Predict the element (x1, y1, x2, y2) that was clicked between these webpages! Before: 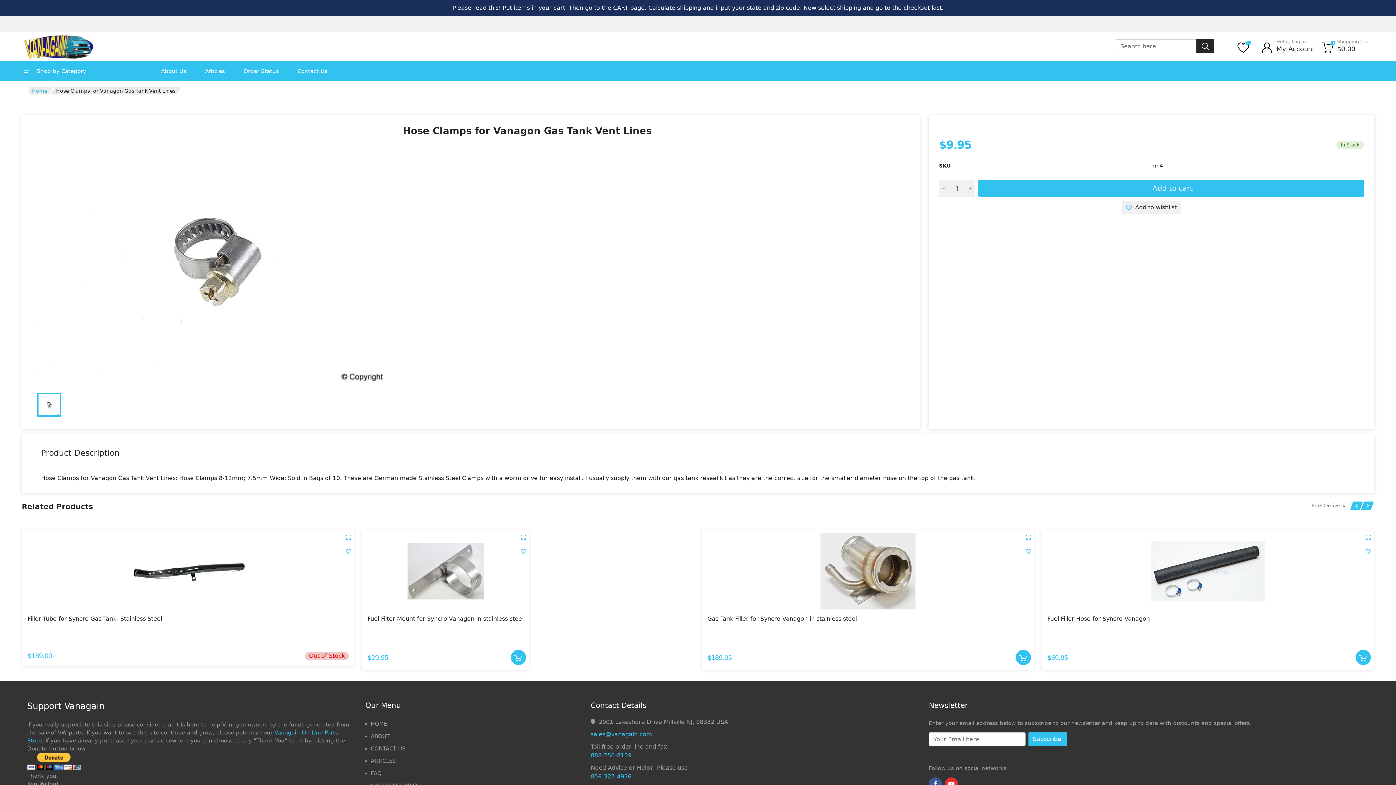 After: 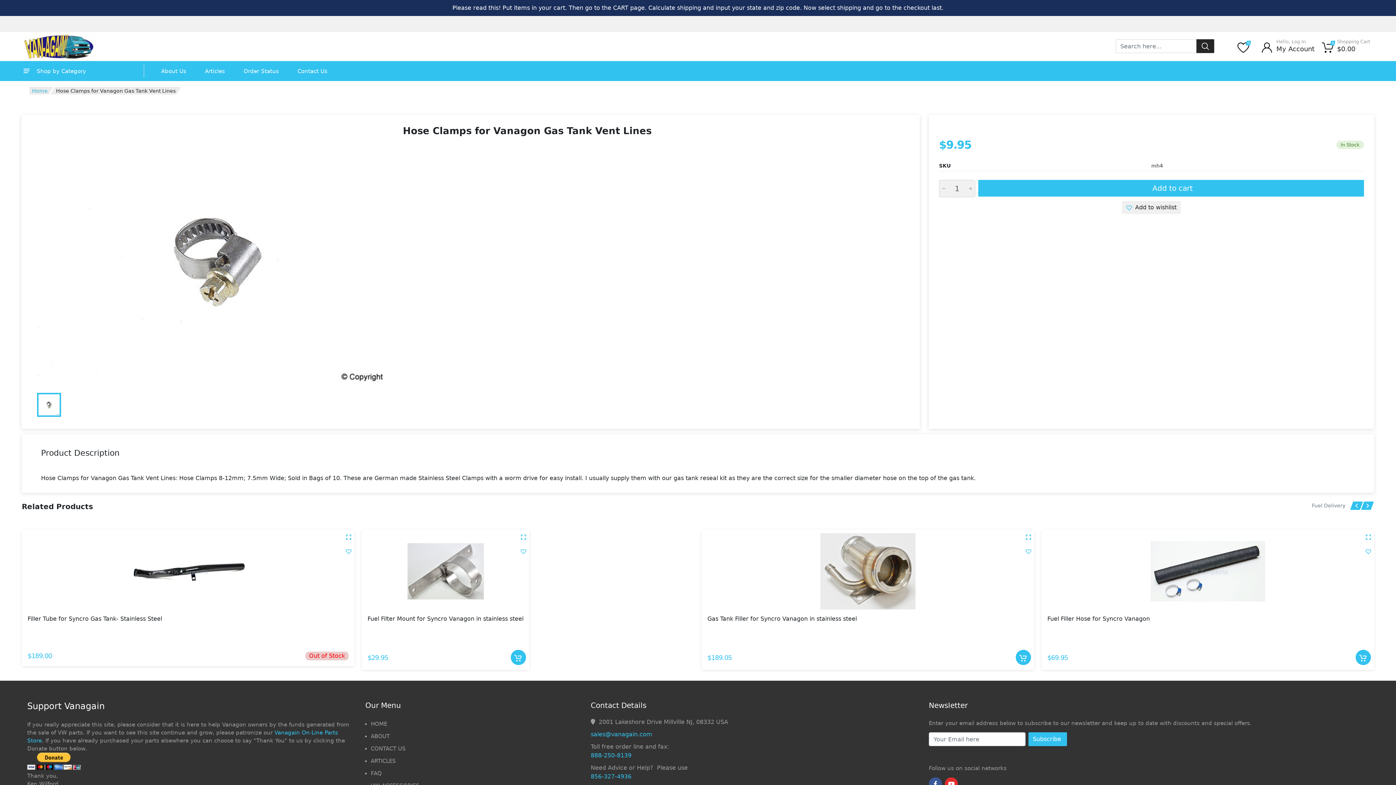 Action: label: Go to Slide 1 bbox: (37, 393, 61, 417)